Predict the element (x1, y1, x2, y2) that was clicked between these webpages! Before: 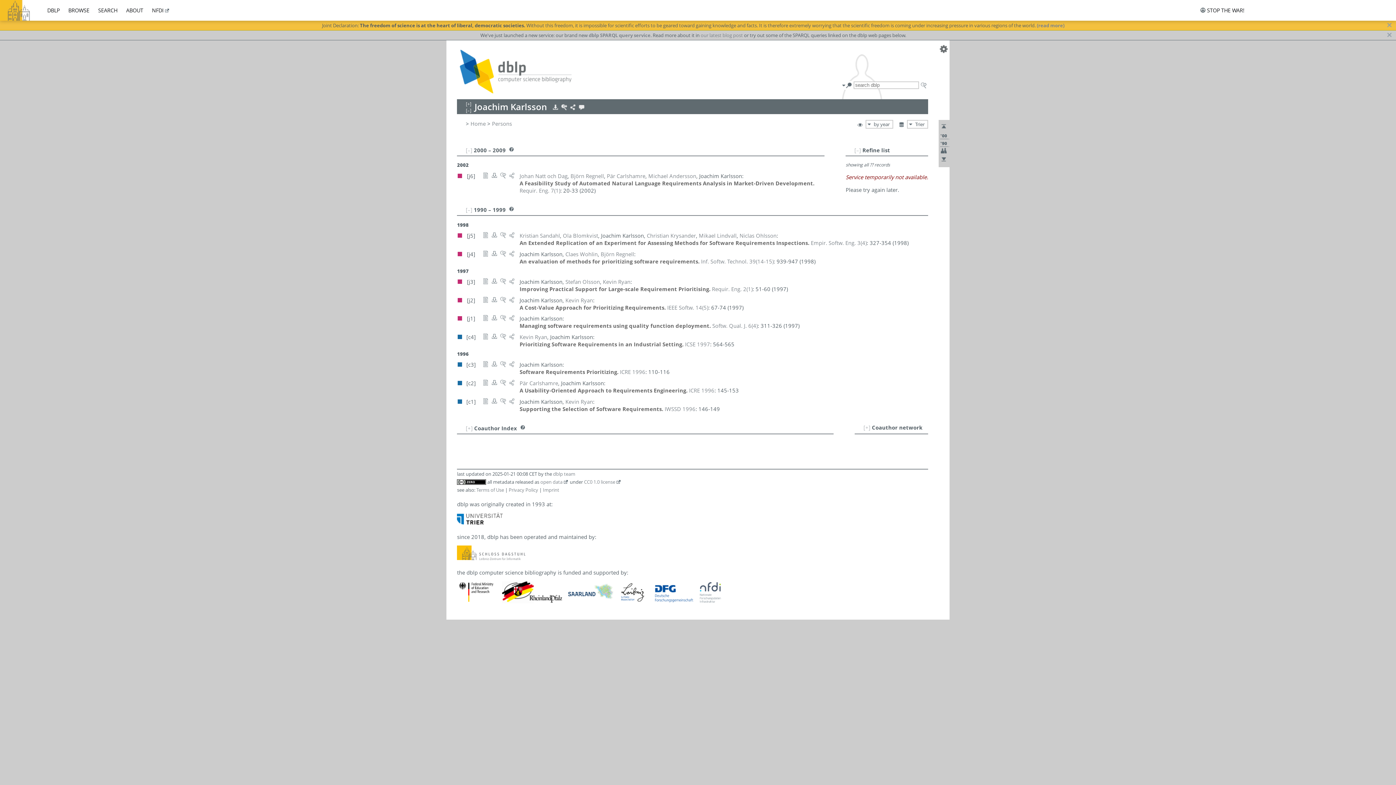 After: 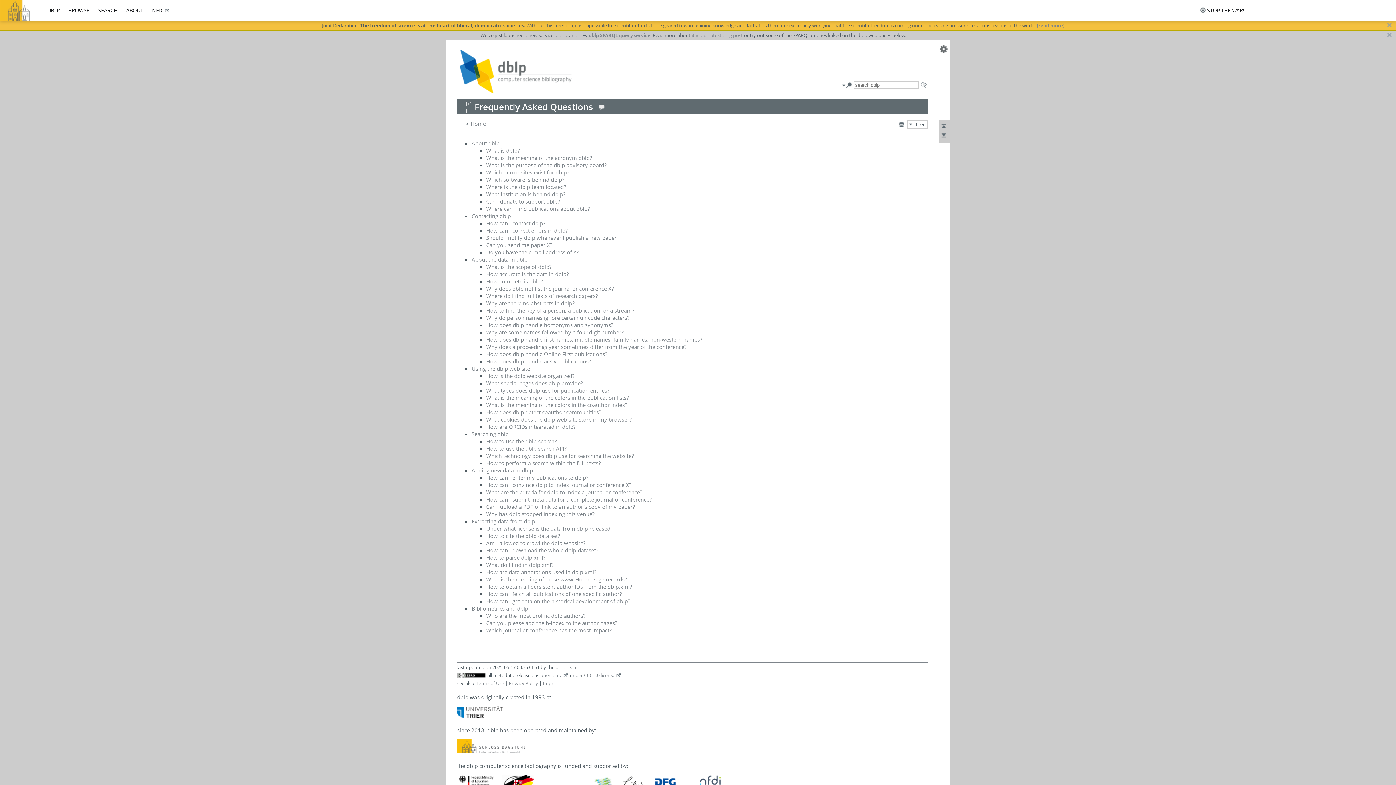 Action: bbox: (508, 206, 515, 213)